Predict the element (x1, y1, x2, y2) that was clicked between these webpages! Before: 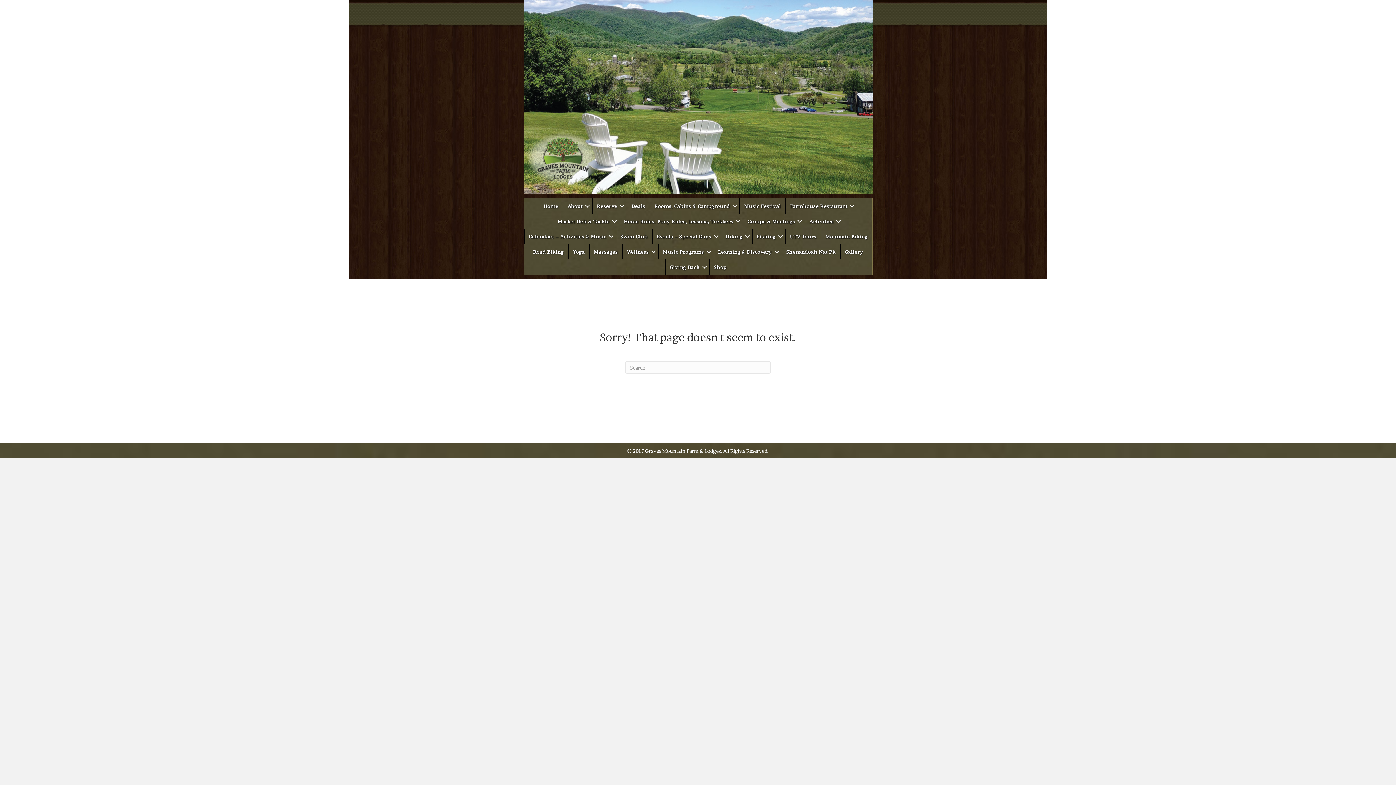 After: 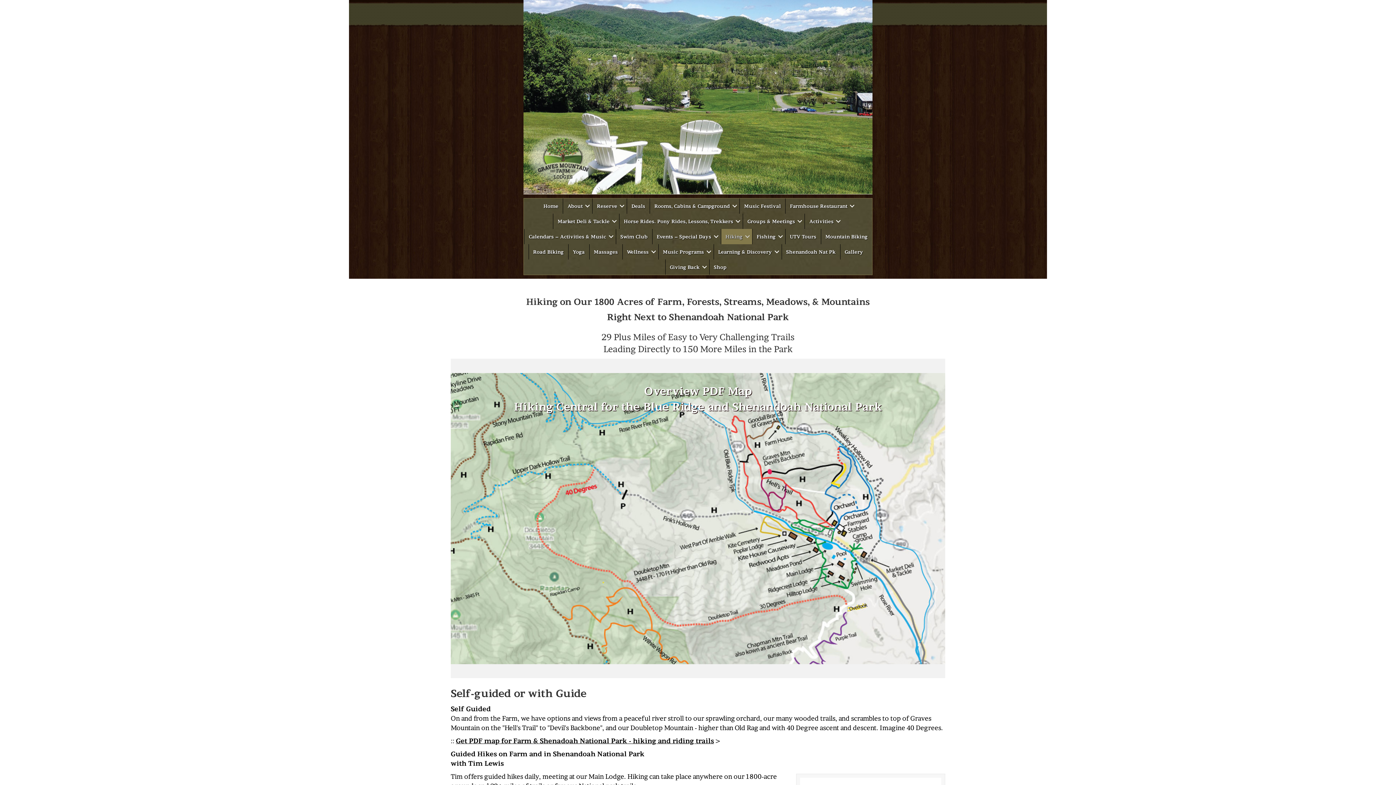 Action: label: Hiking bbox: (721, 229, 752, 244)